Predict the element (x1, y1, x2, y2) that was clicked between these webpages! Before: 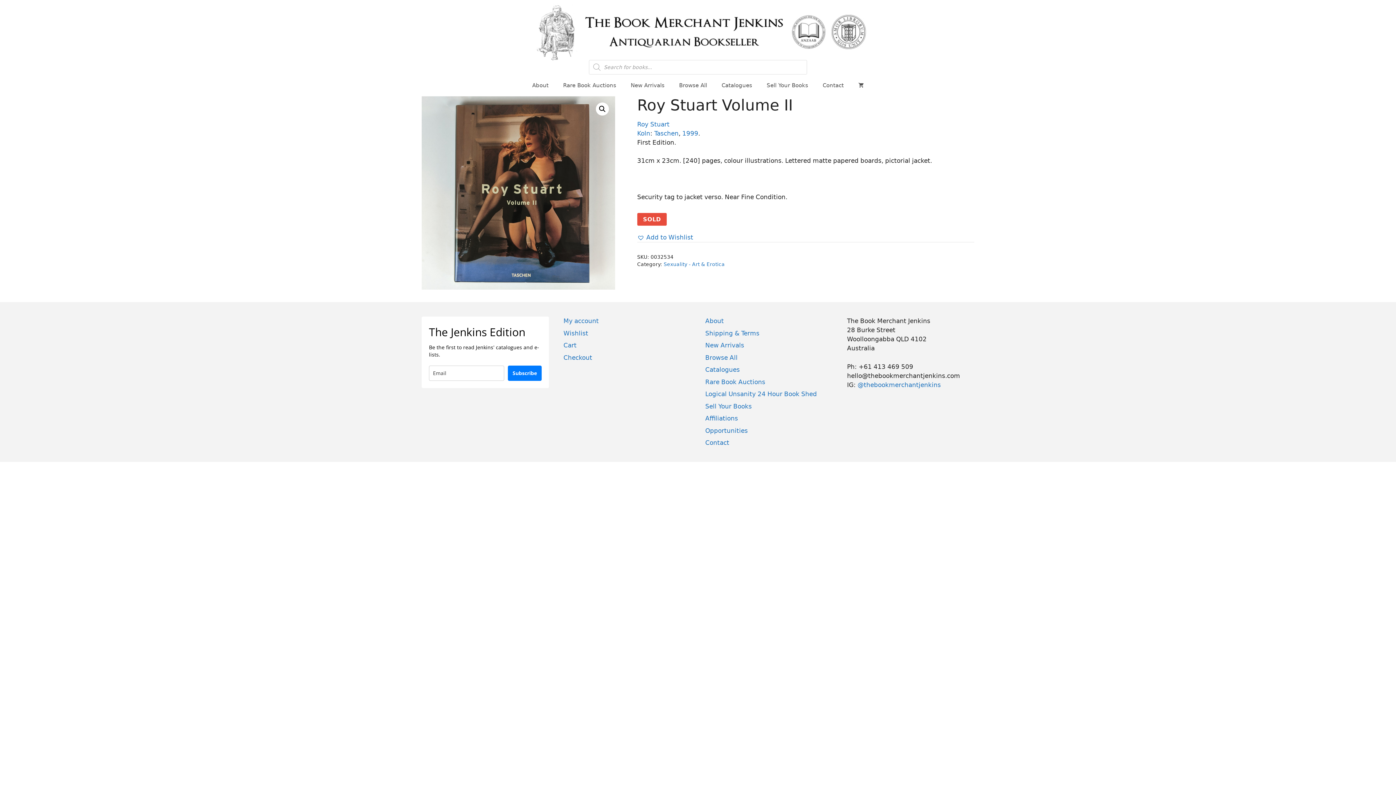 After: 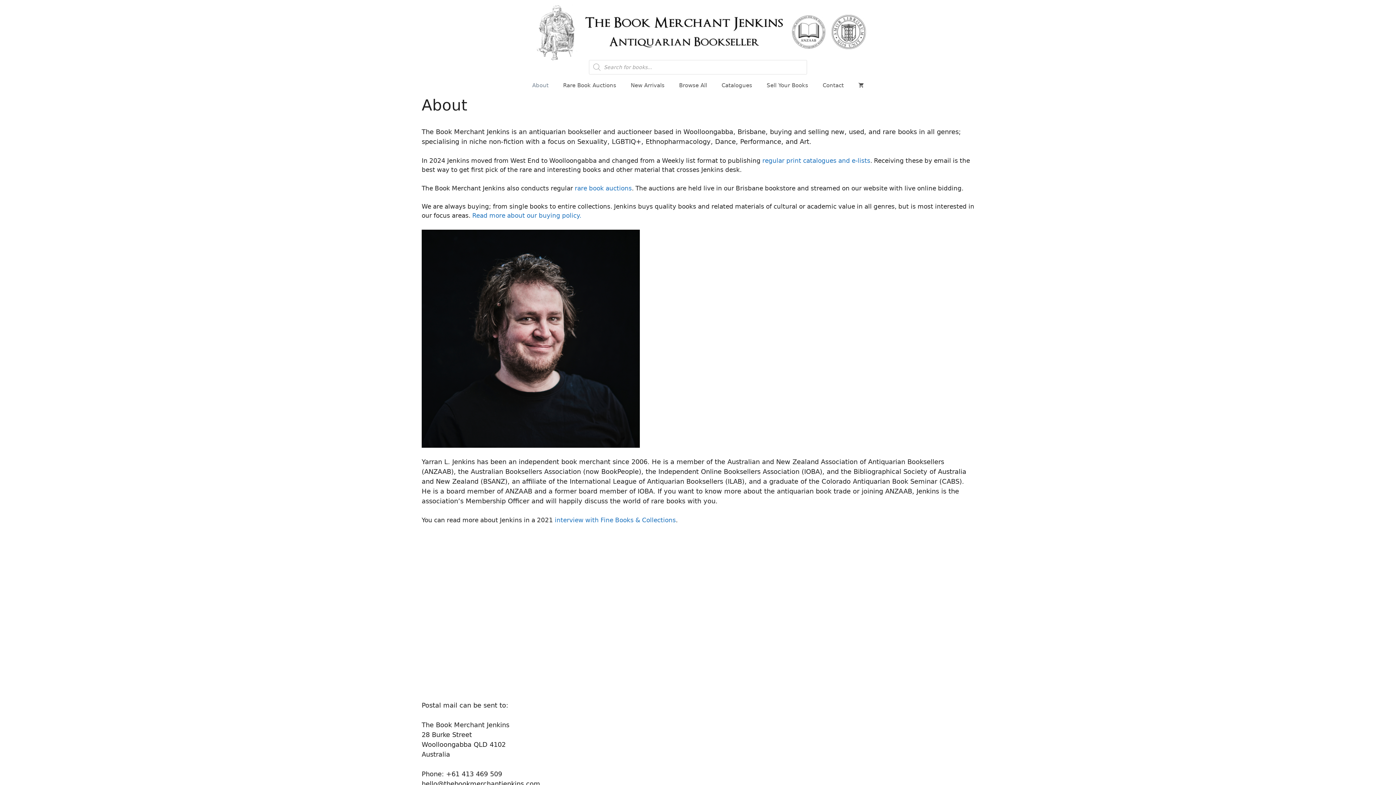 Action: label: About bbox: (705, 317, 724, 324)